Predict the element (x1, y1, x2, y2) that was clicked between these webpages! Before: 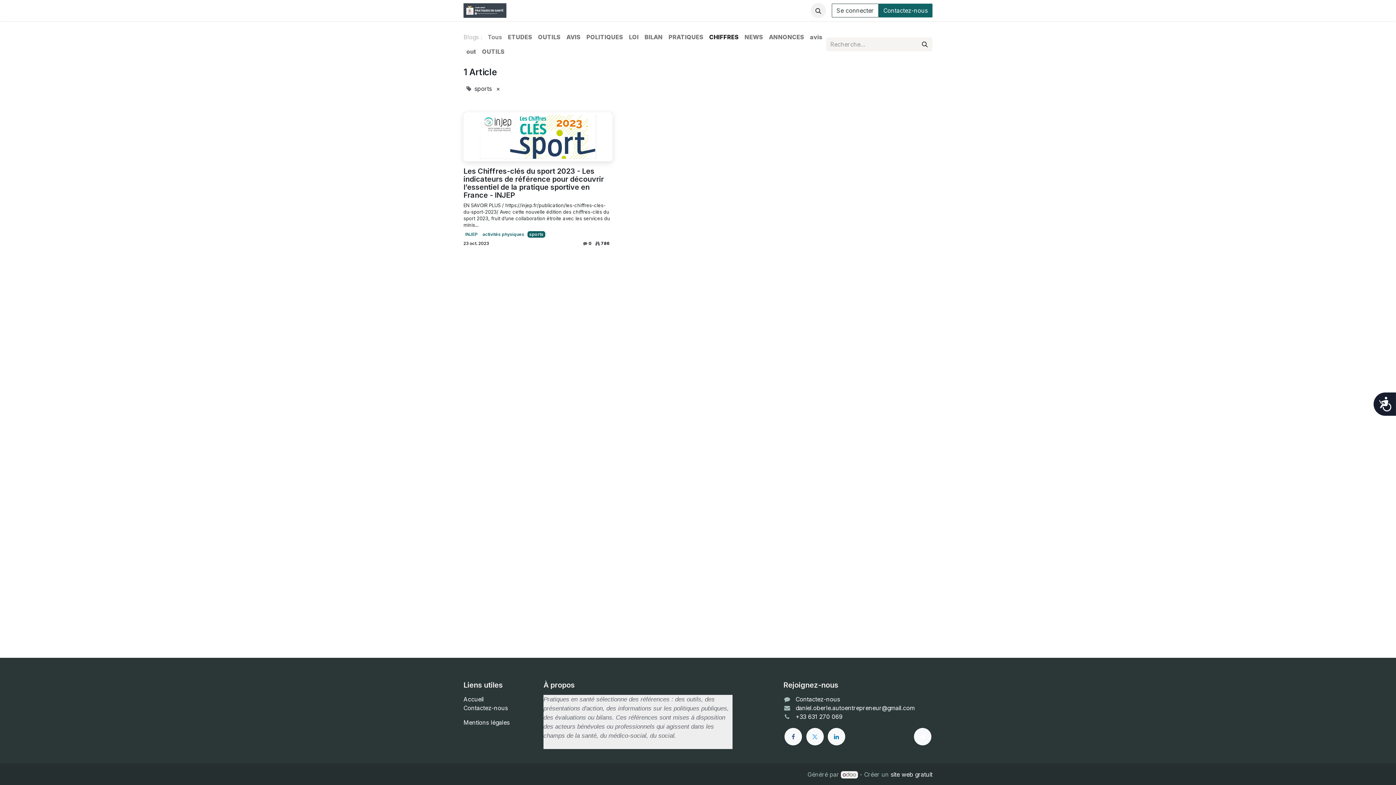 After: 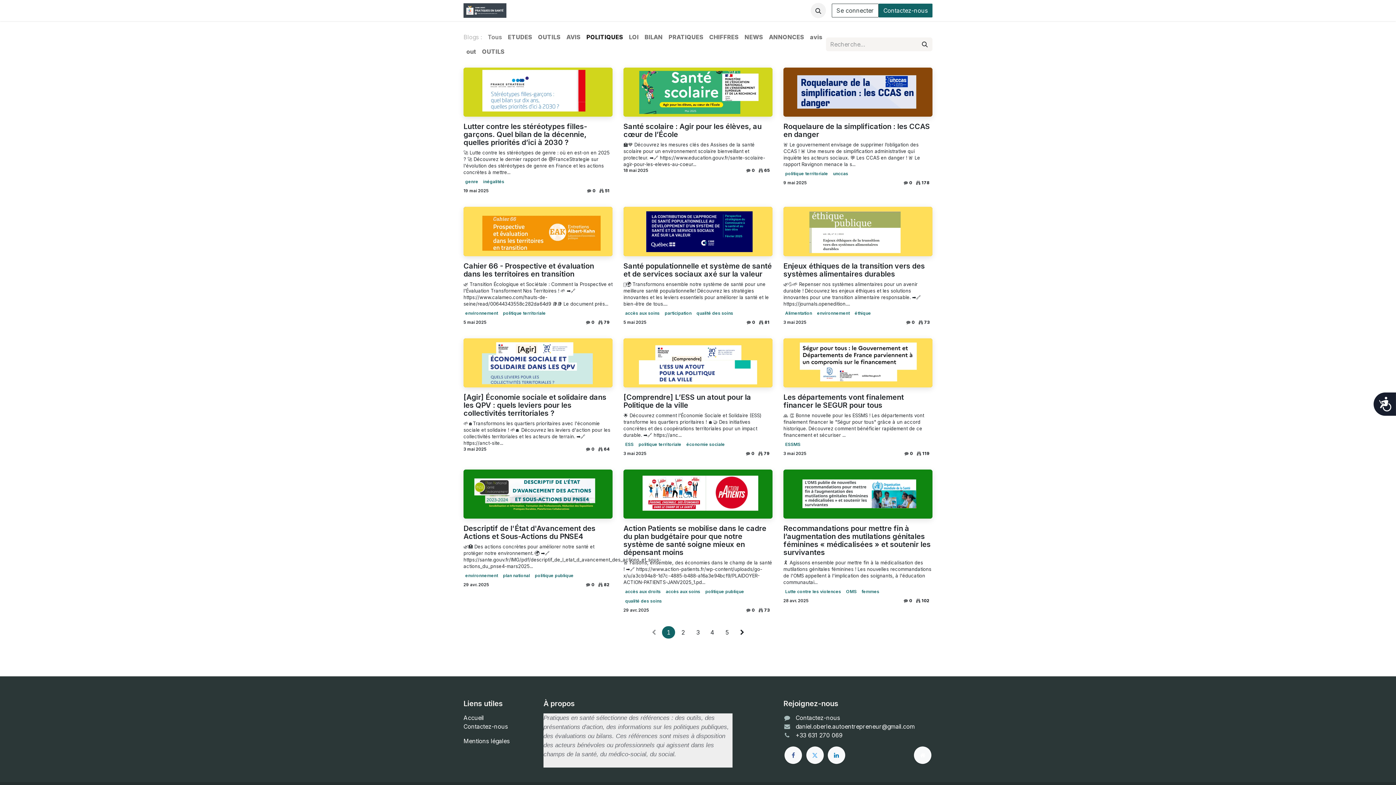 Action: label: POLITIQUES bbox: (583, 29, 626, 44)